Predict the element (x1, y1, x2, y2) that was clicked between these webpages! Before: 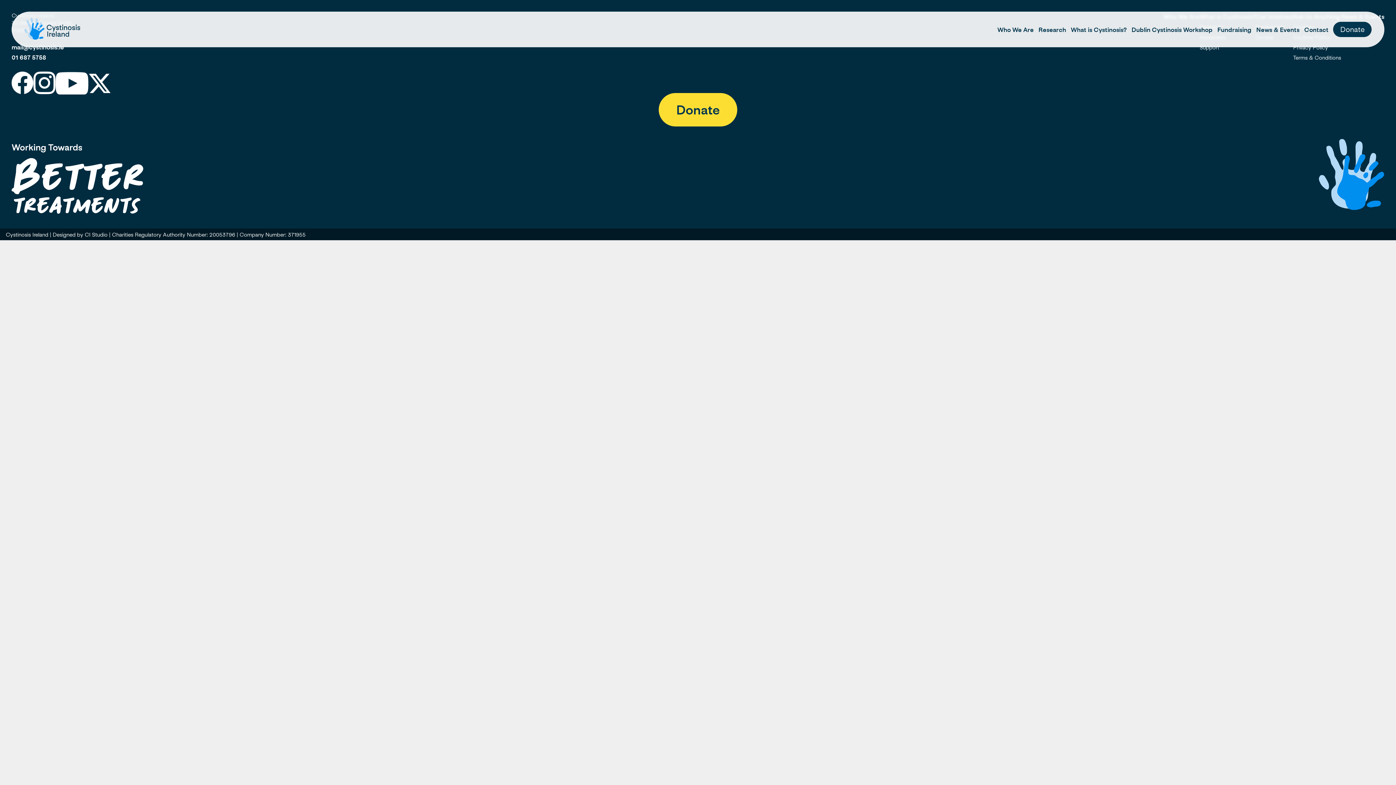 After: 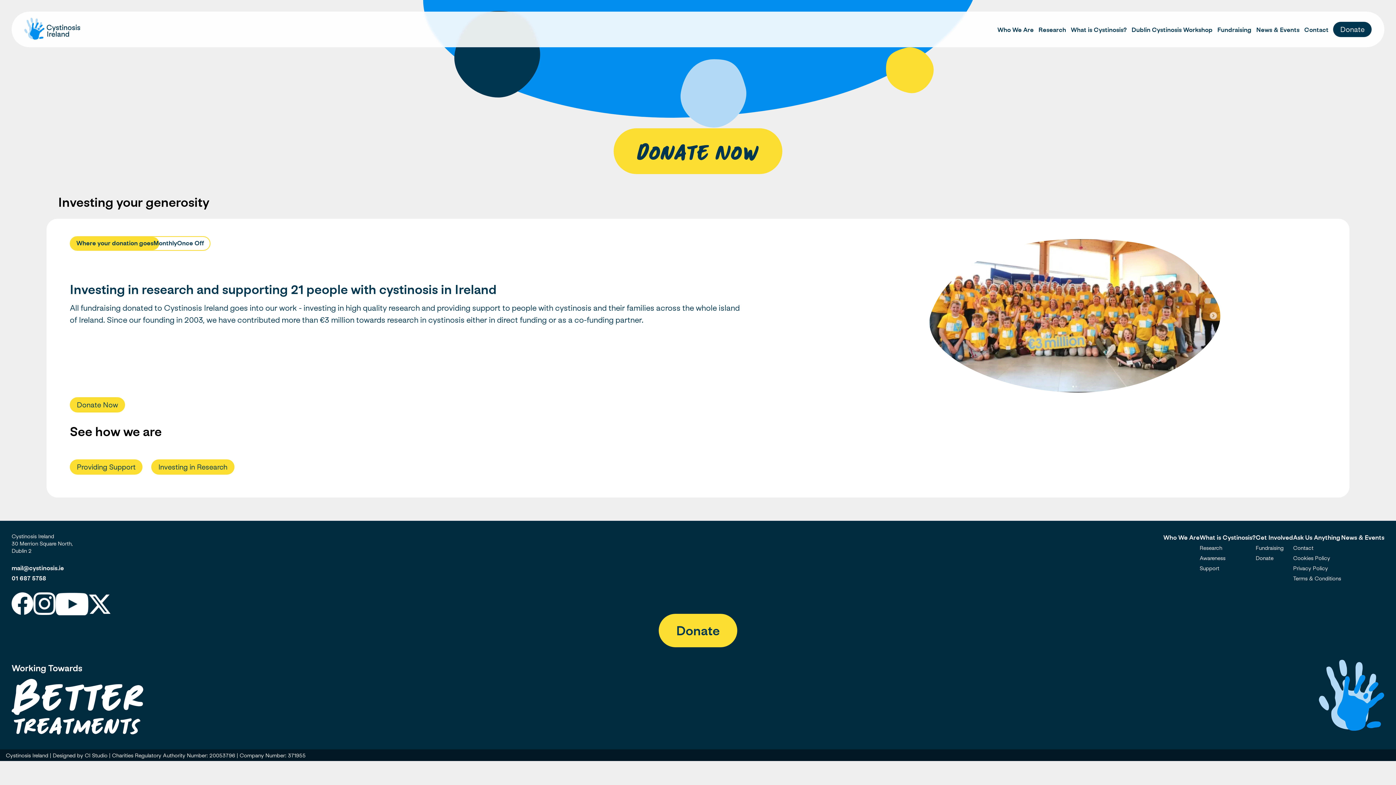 Action: label: Donate bbox: (1333, 21, 1371, 37)